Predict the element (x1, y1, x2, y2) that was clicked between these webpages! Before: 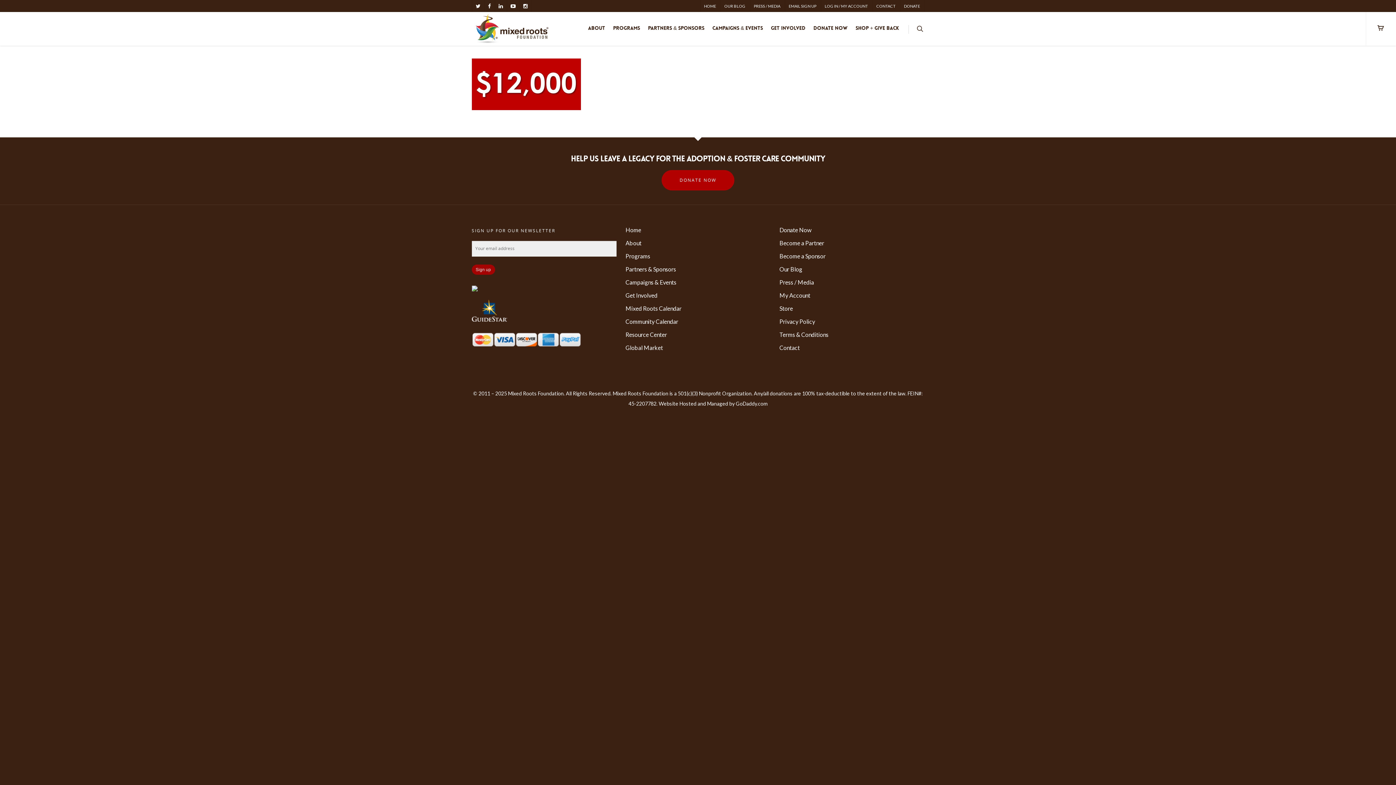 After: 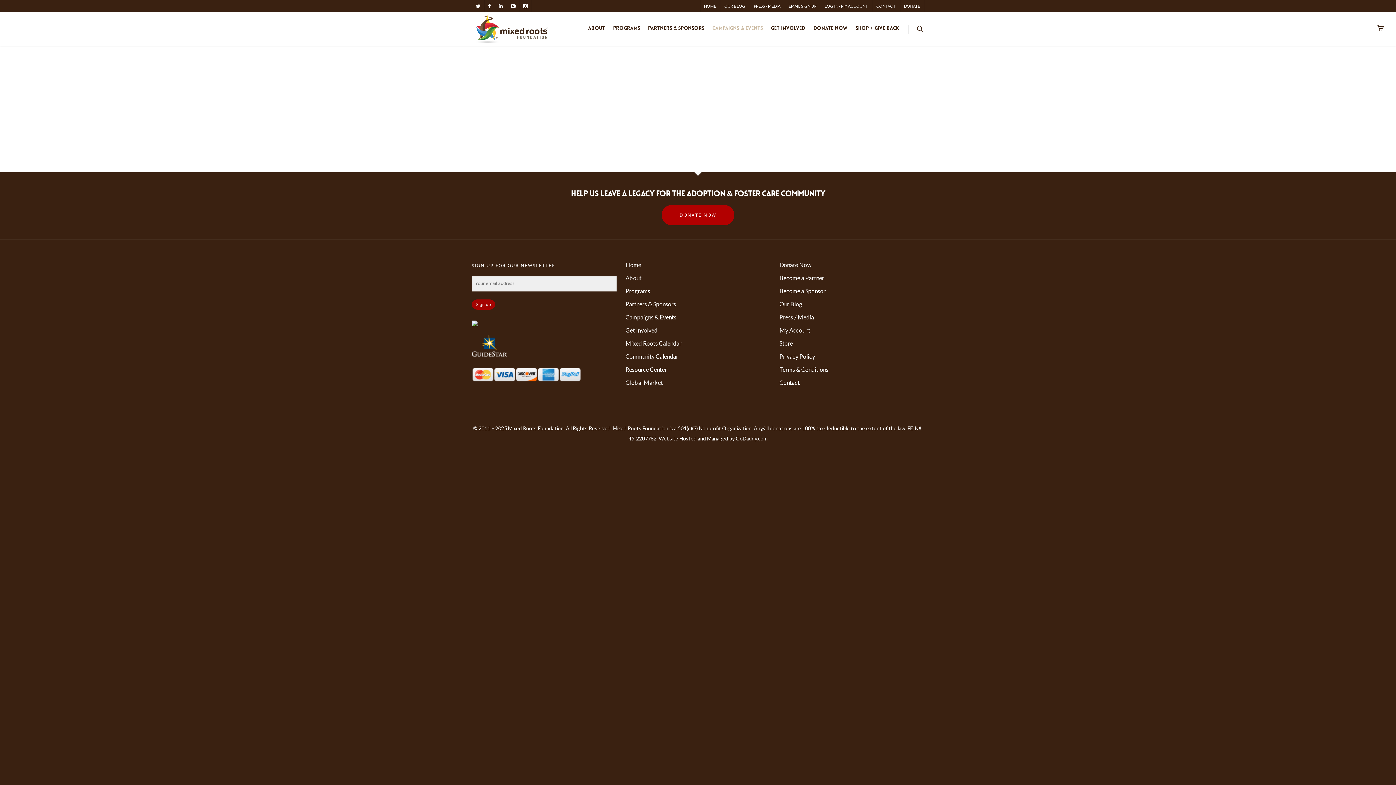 Action: label: Campaigns & Events bbox: (625, 277, 770, 287)